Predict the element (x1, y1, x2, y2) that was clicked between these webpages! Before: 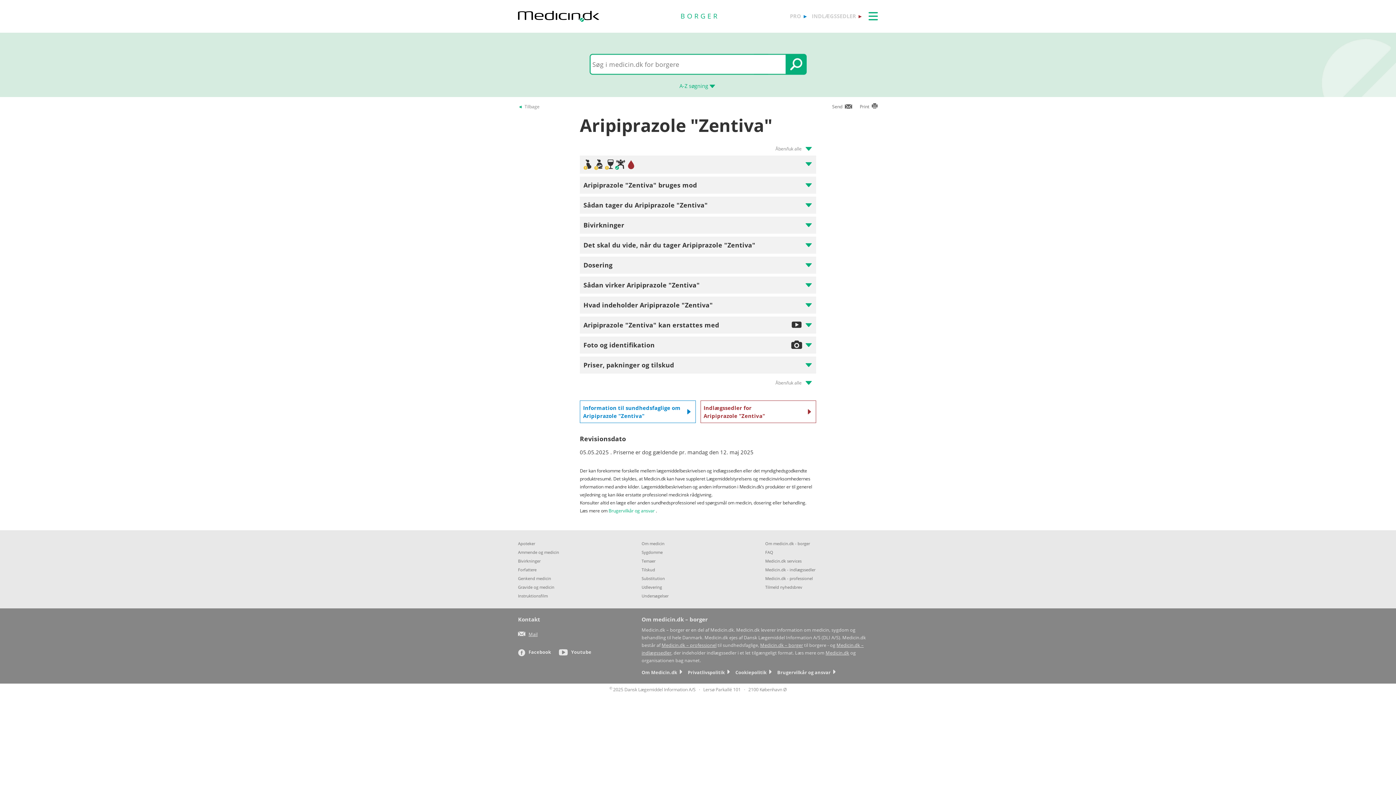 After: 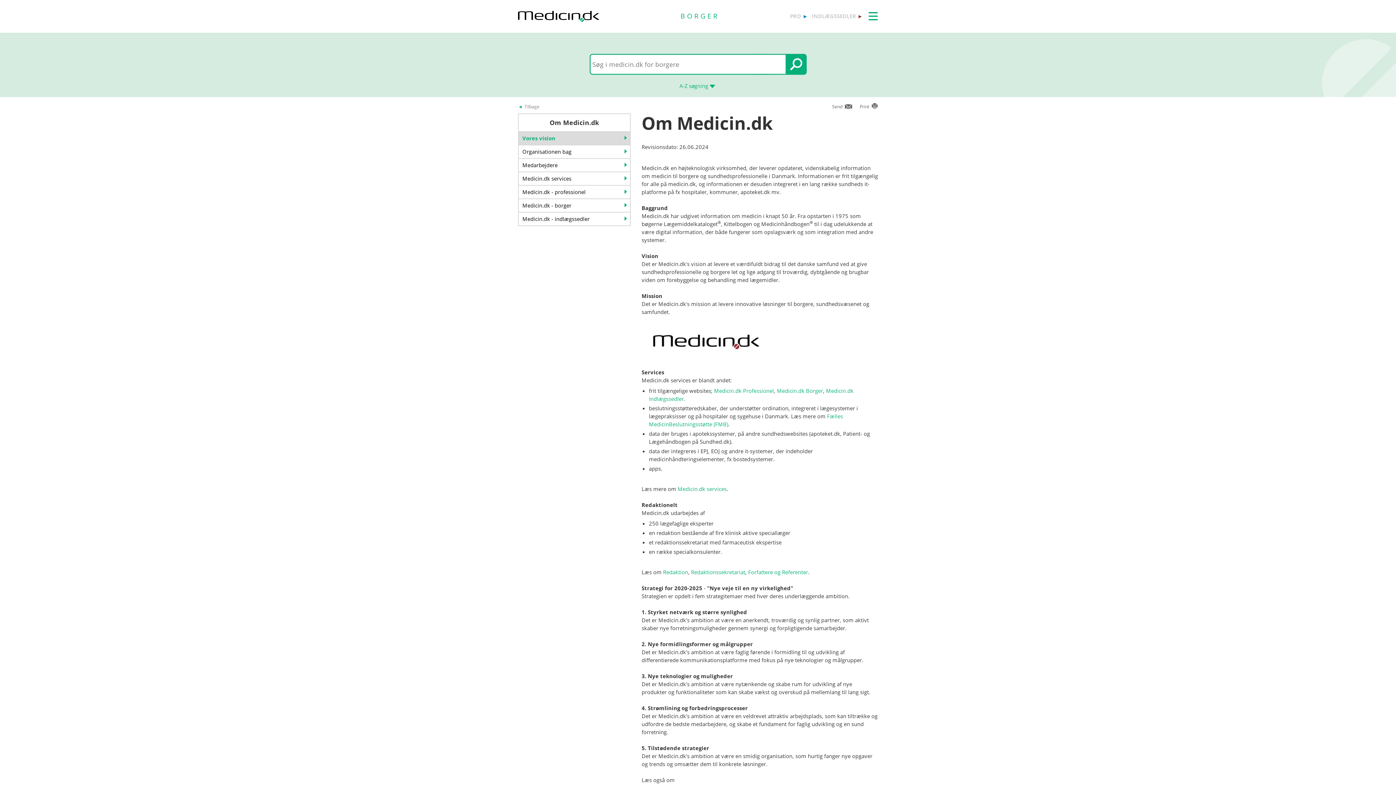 Action: bbox: (641, 669, 683, 676) label: Om Medicin.dk 